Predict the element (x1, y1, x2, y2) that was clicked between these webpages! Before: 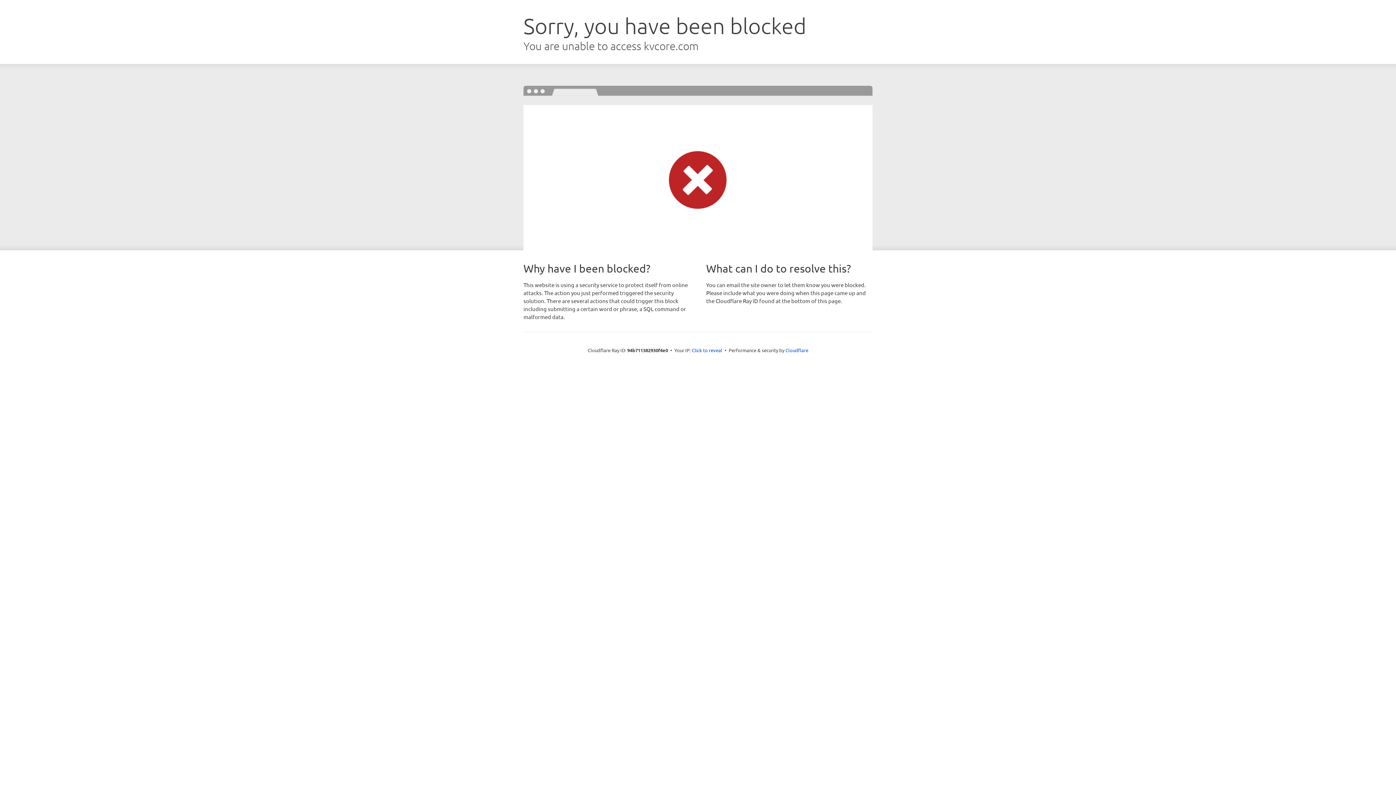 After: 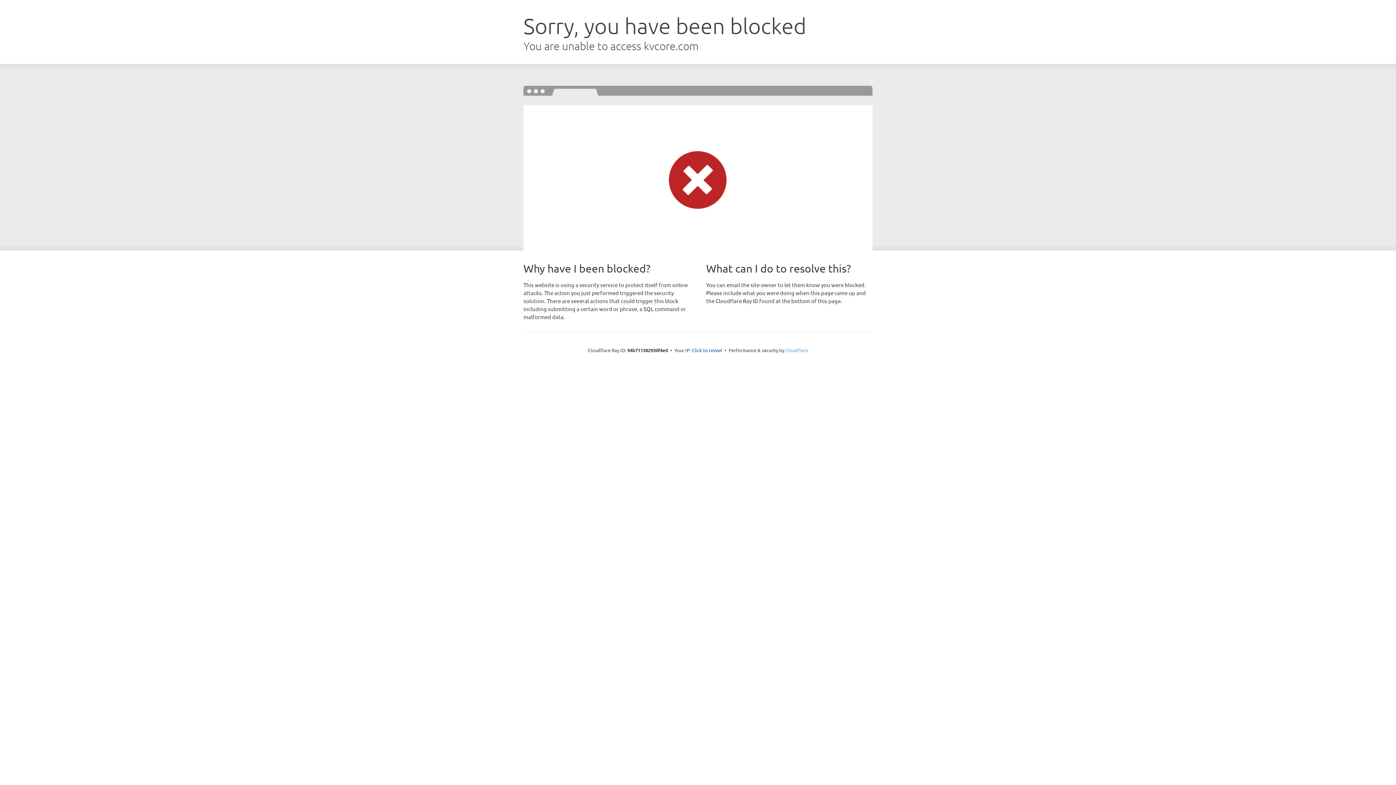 Action: bbox: (785, 347, 808, 353) label: Cloudflare